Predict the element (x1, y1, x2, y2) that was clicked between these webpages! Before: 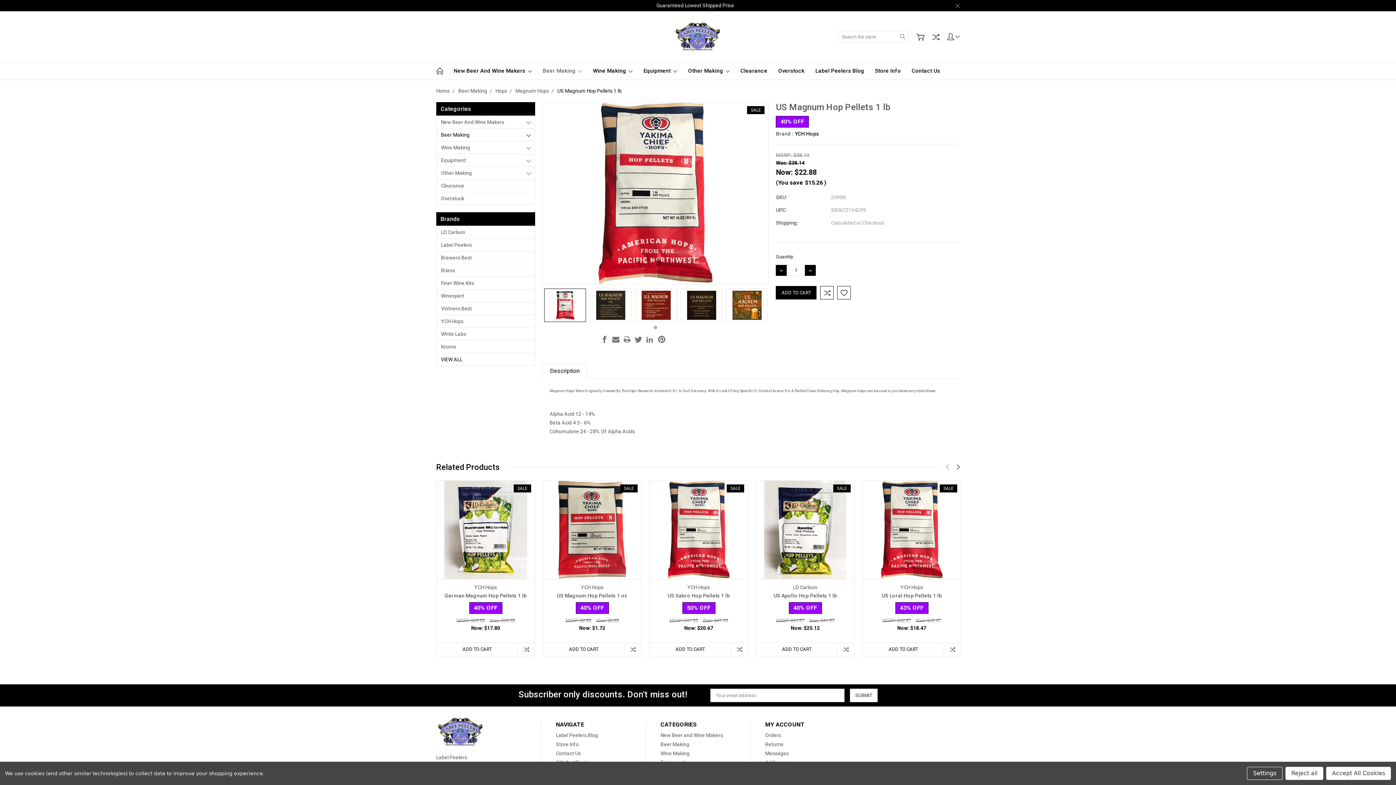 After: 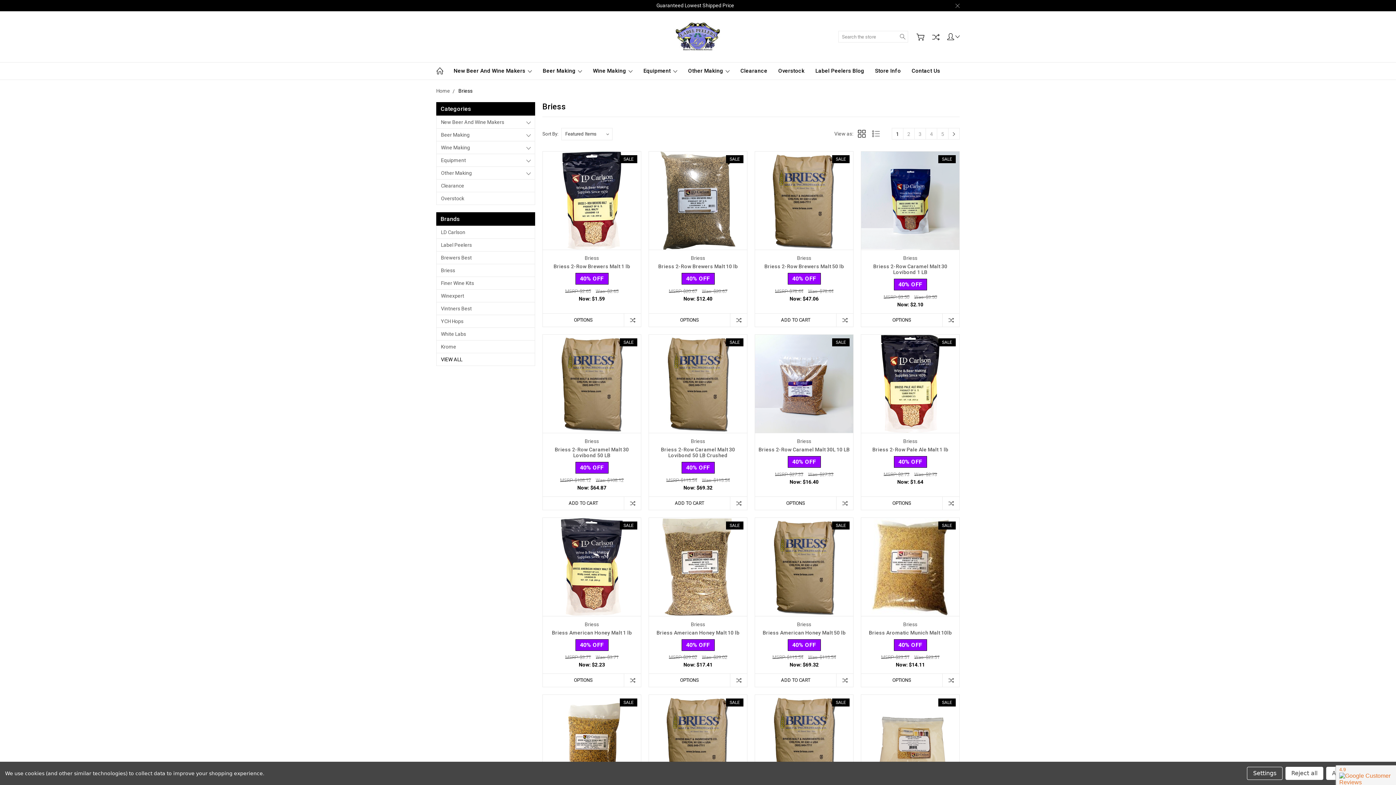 Action: bbox: (436, 264, 534, 276) label: Briess